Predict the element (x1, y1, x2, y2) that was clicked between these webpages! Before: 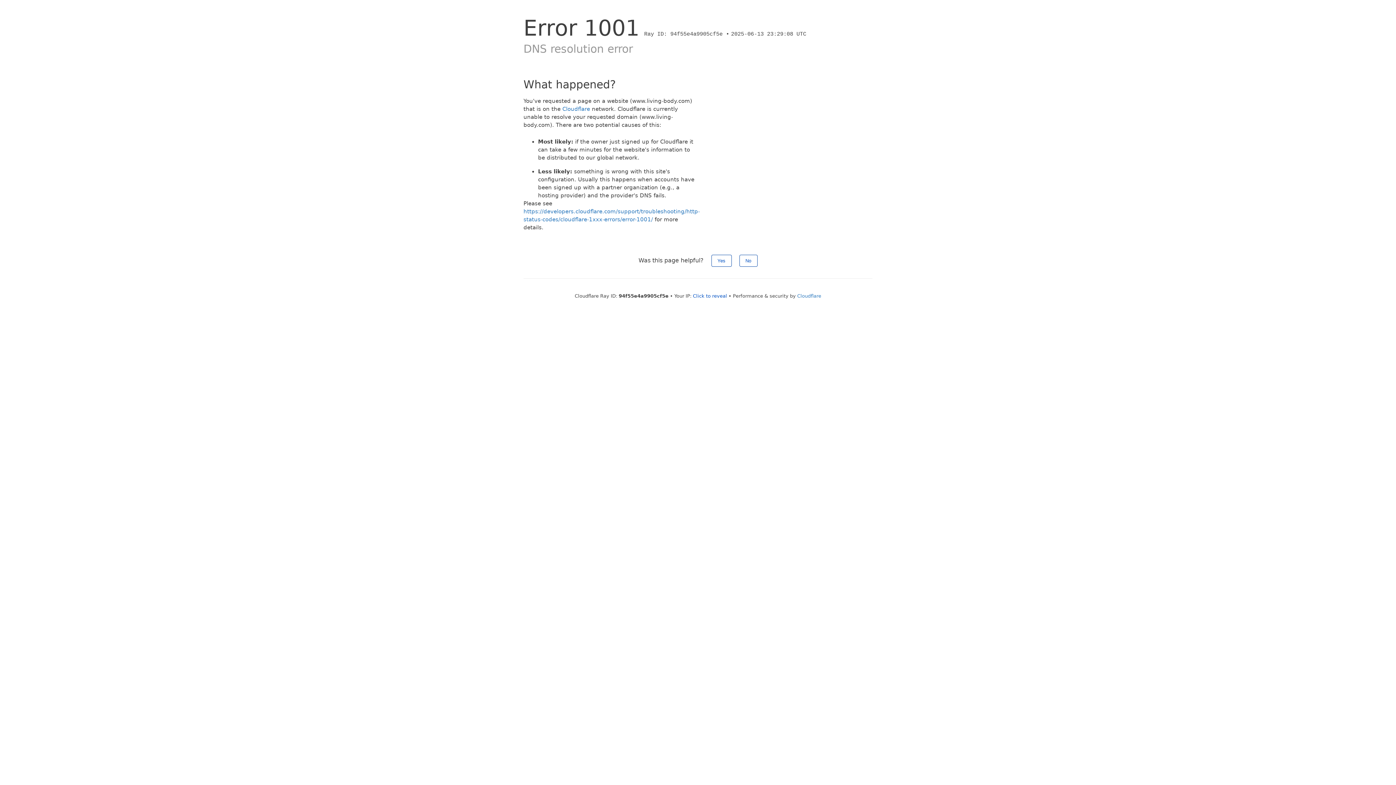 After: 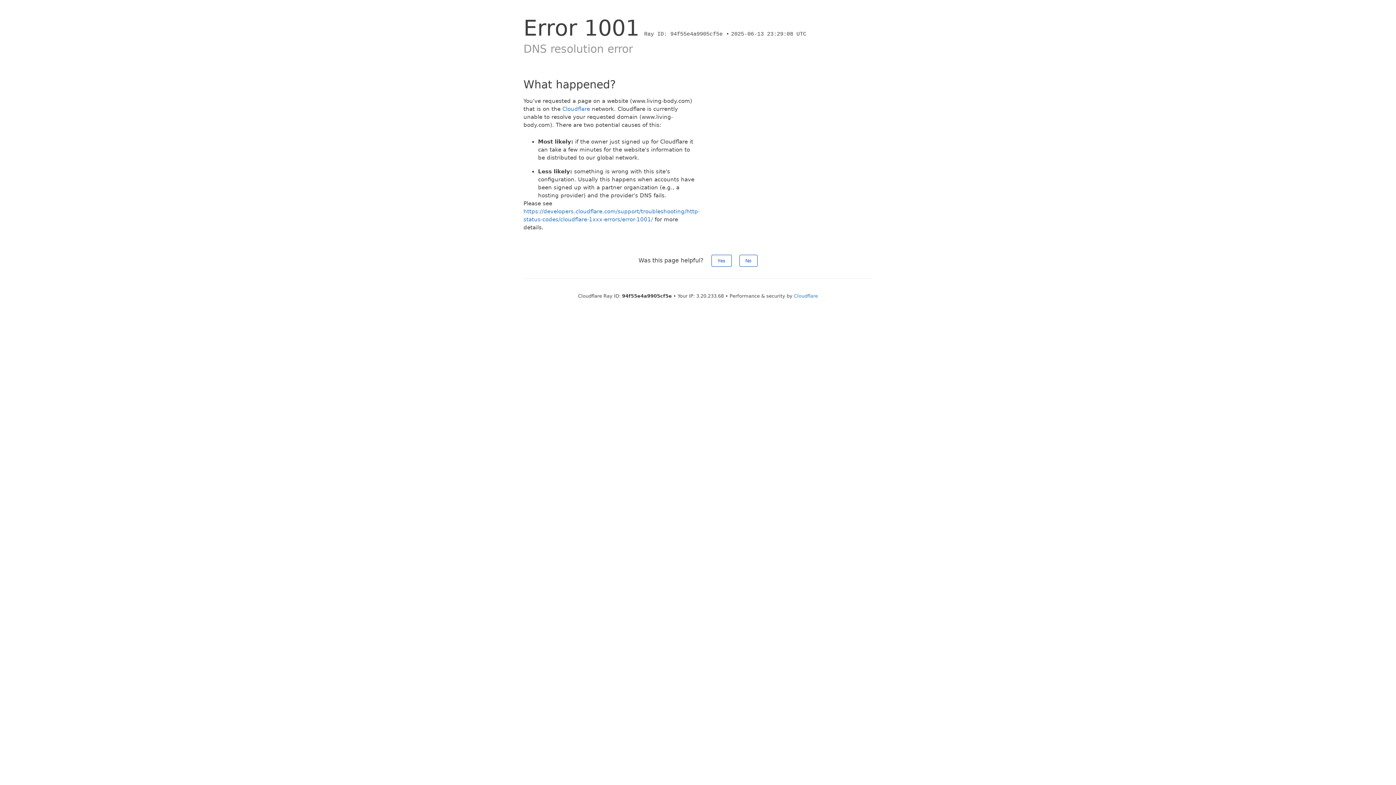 Action: bbox: (693, 293, 727, 298) label: Click to reveal